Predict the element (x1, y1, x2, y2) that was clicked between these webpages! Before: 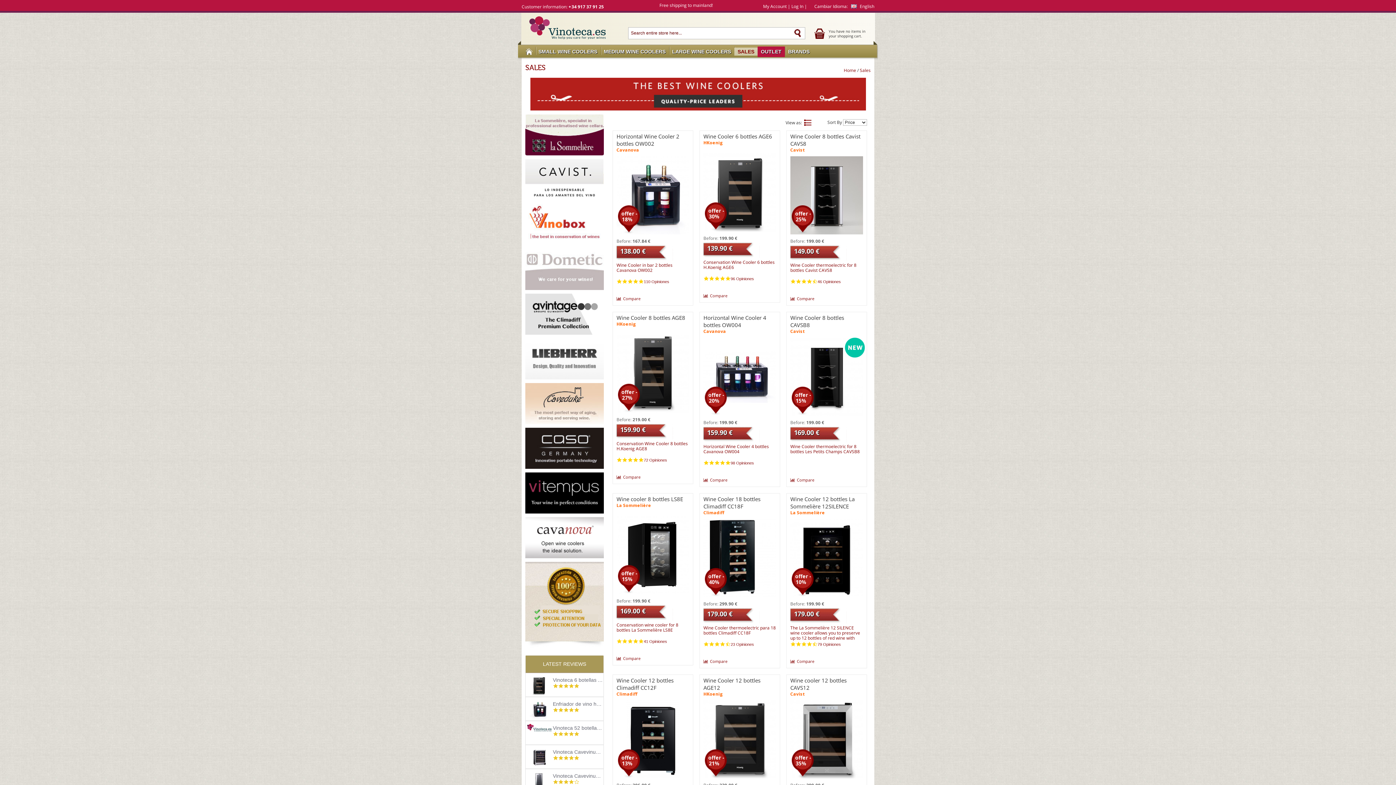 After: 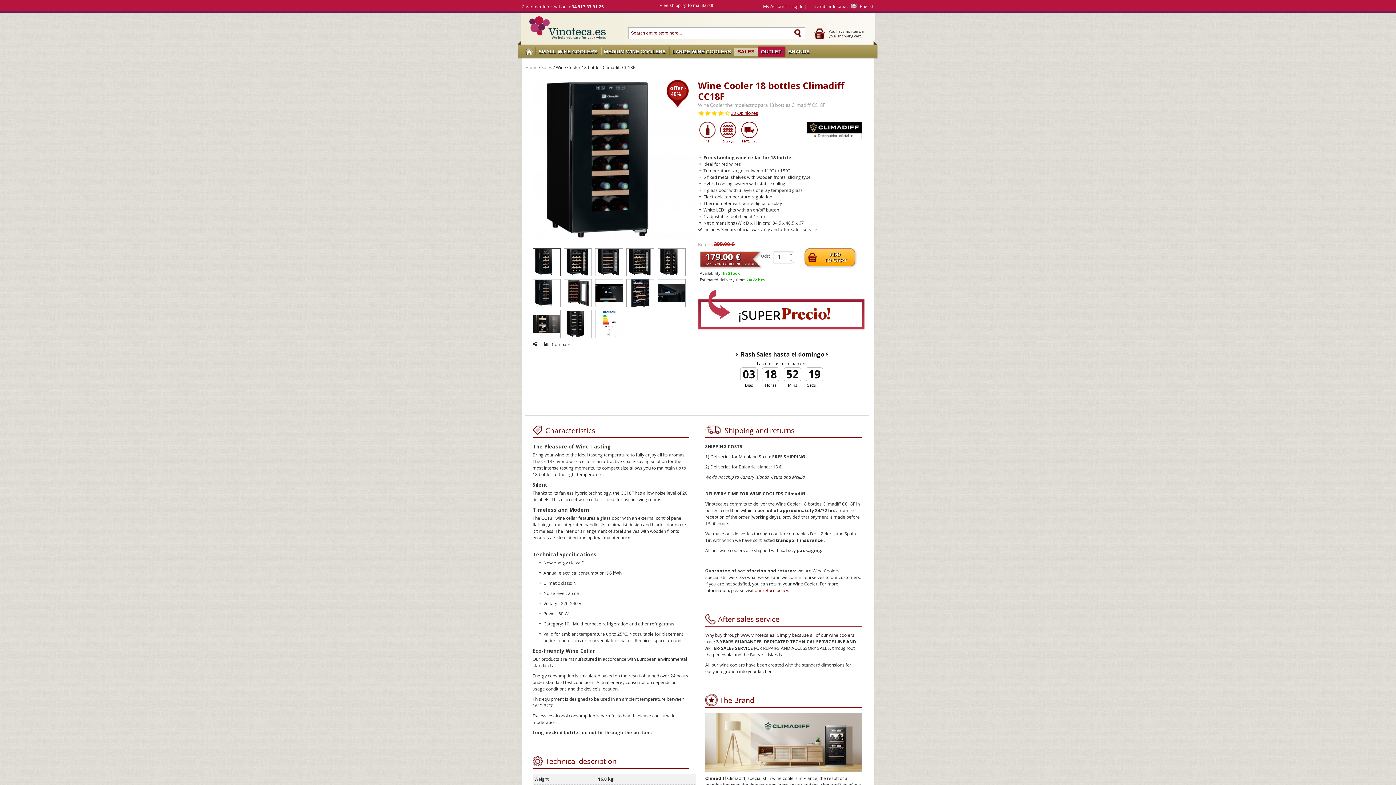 Action: label: Wine Cooler 18 bottles Climadiff CC18F bbox: (703, 495, 760, 510)